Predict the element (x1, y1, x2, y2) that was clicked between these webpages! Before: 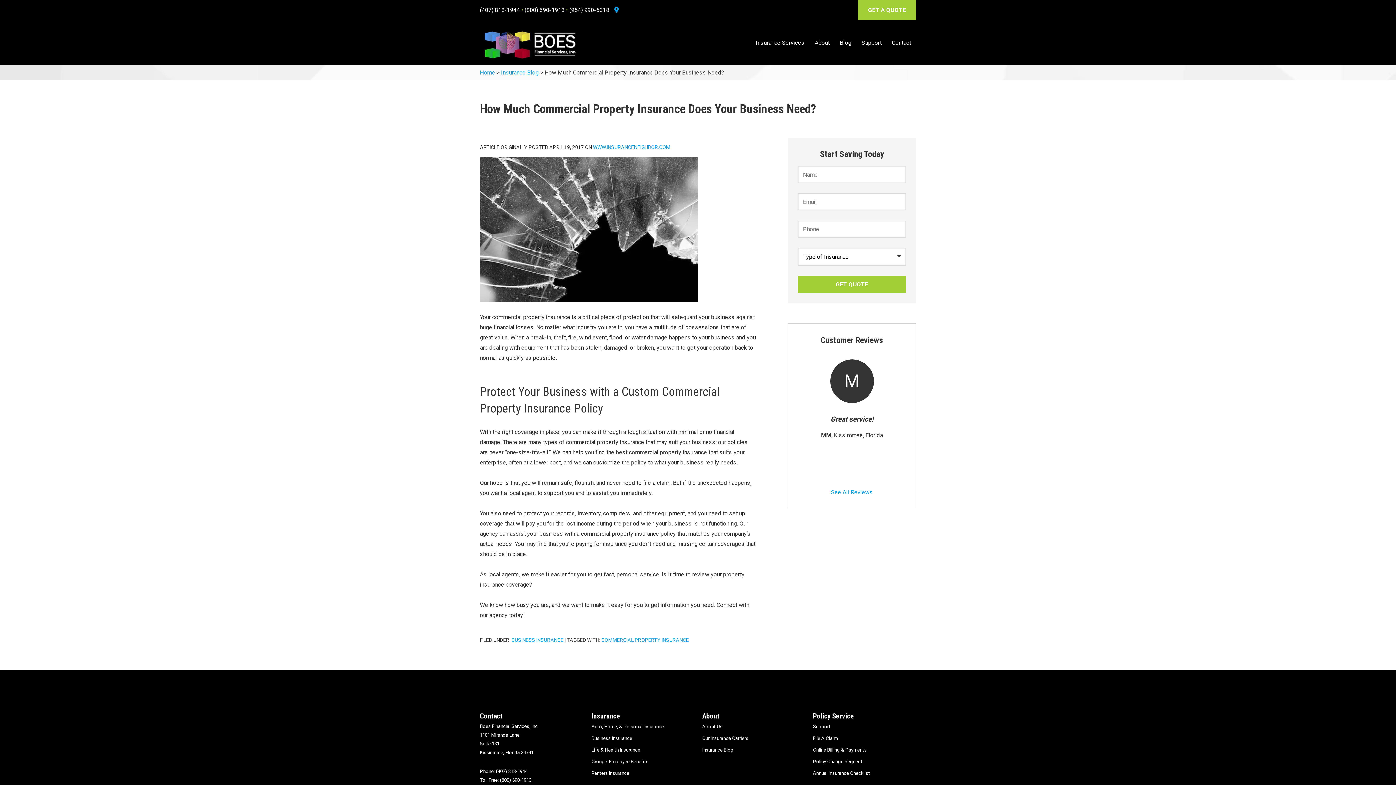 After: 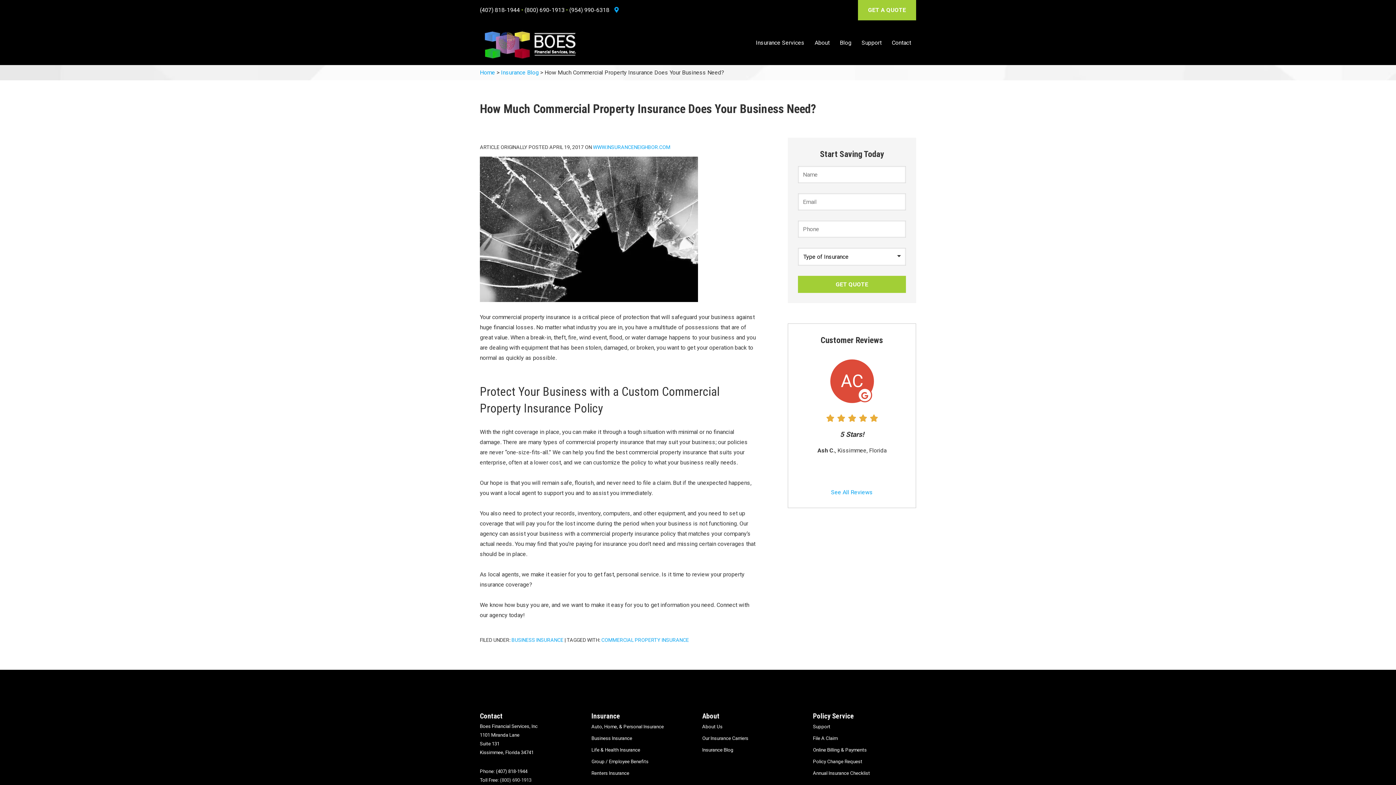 Action: label: (800) 690-1913 bbox: (500, 777, 531, 783)